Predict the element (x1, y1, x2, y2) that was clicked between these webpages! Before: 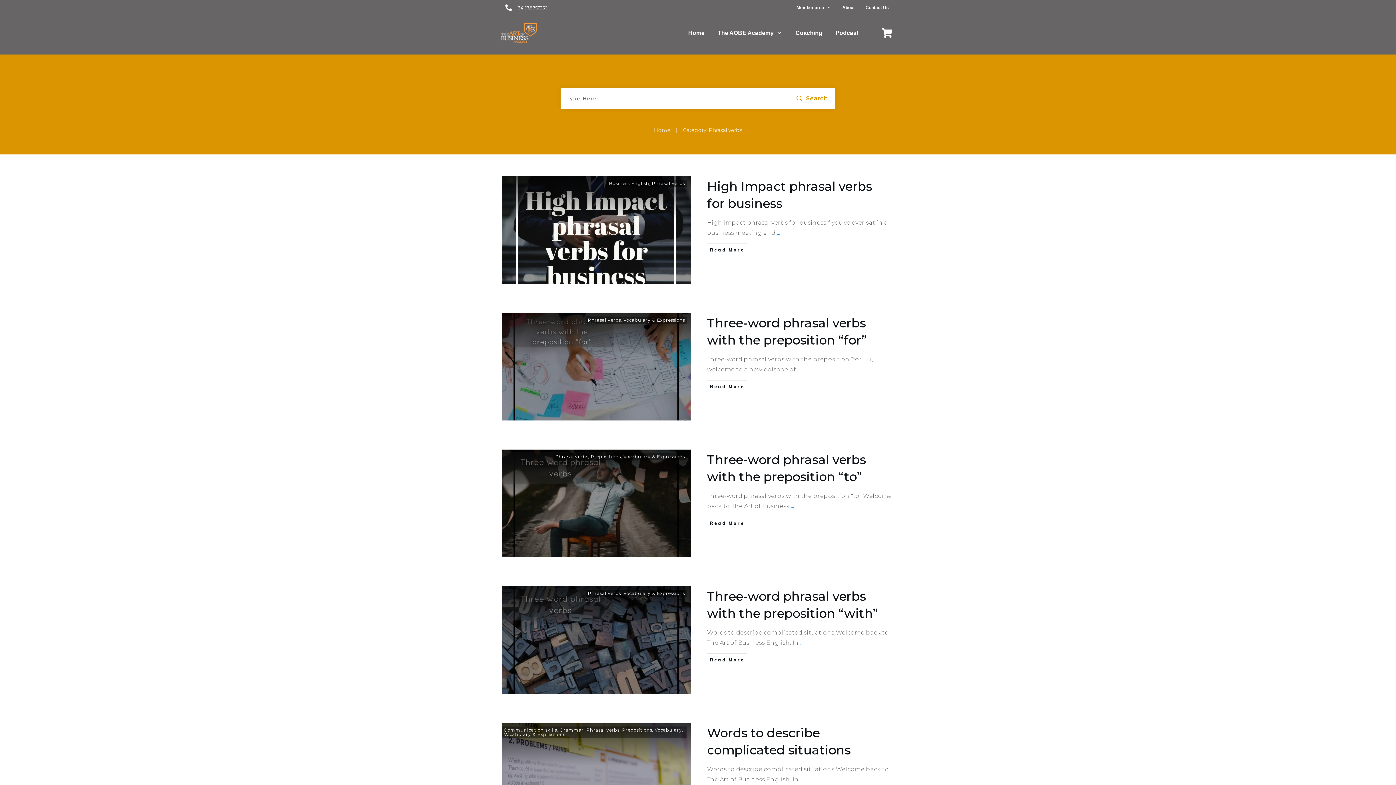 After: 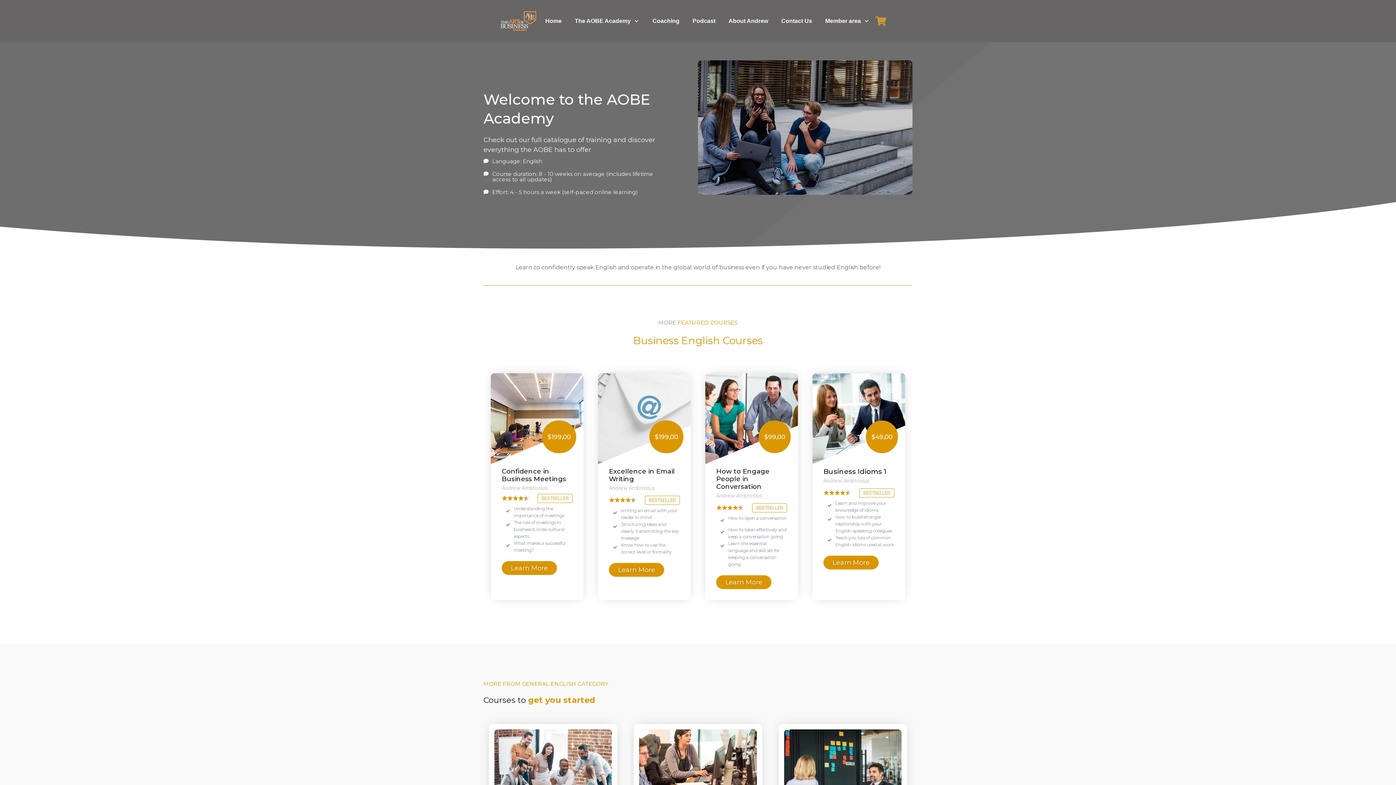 Action: label: The AOBE Academy bbox: (717, 27, 782, 38)